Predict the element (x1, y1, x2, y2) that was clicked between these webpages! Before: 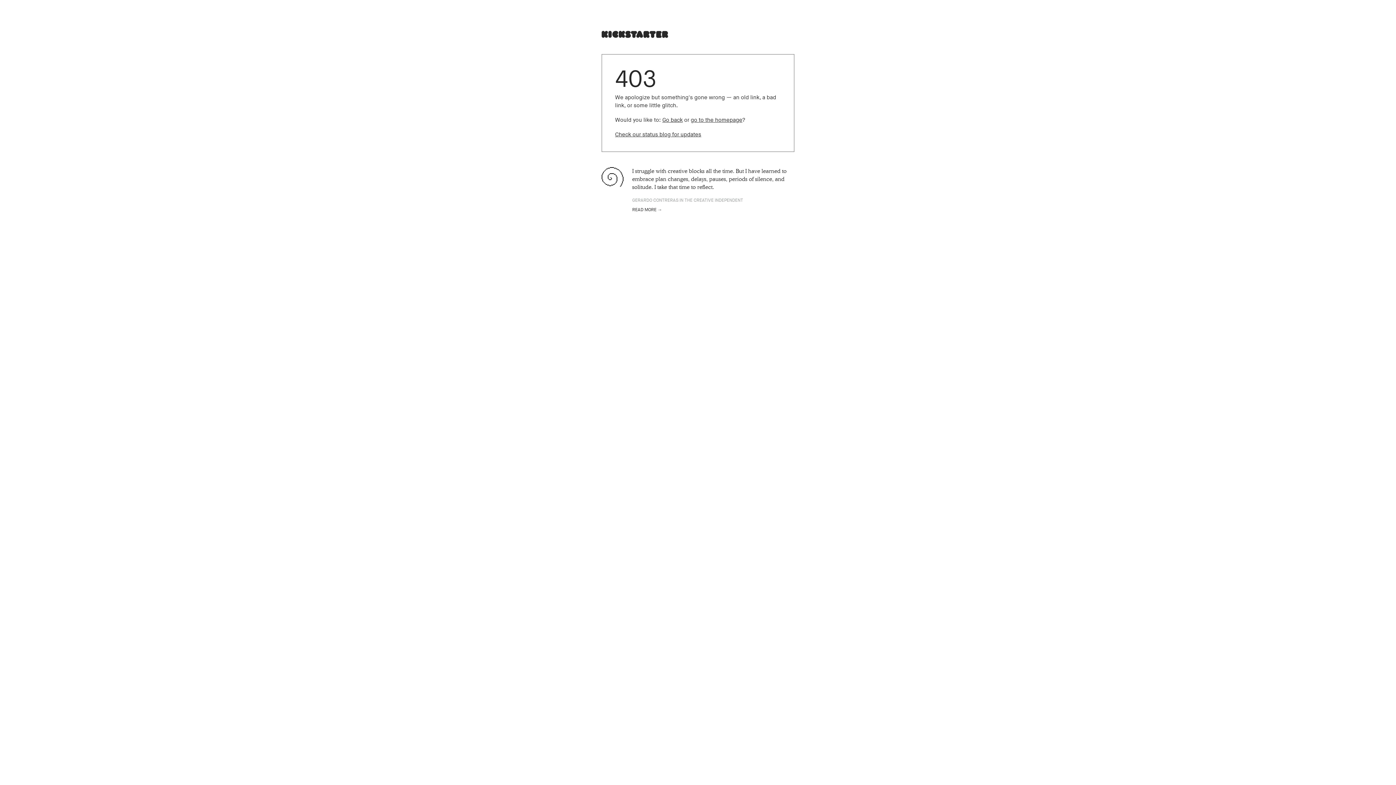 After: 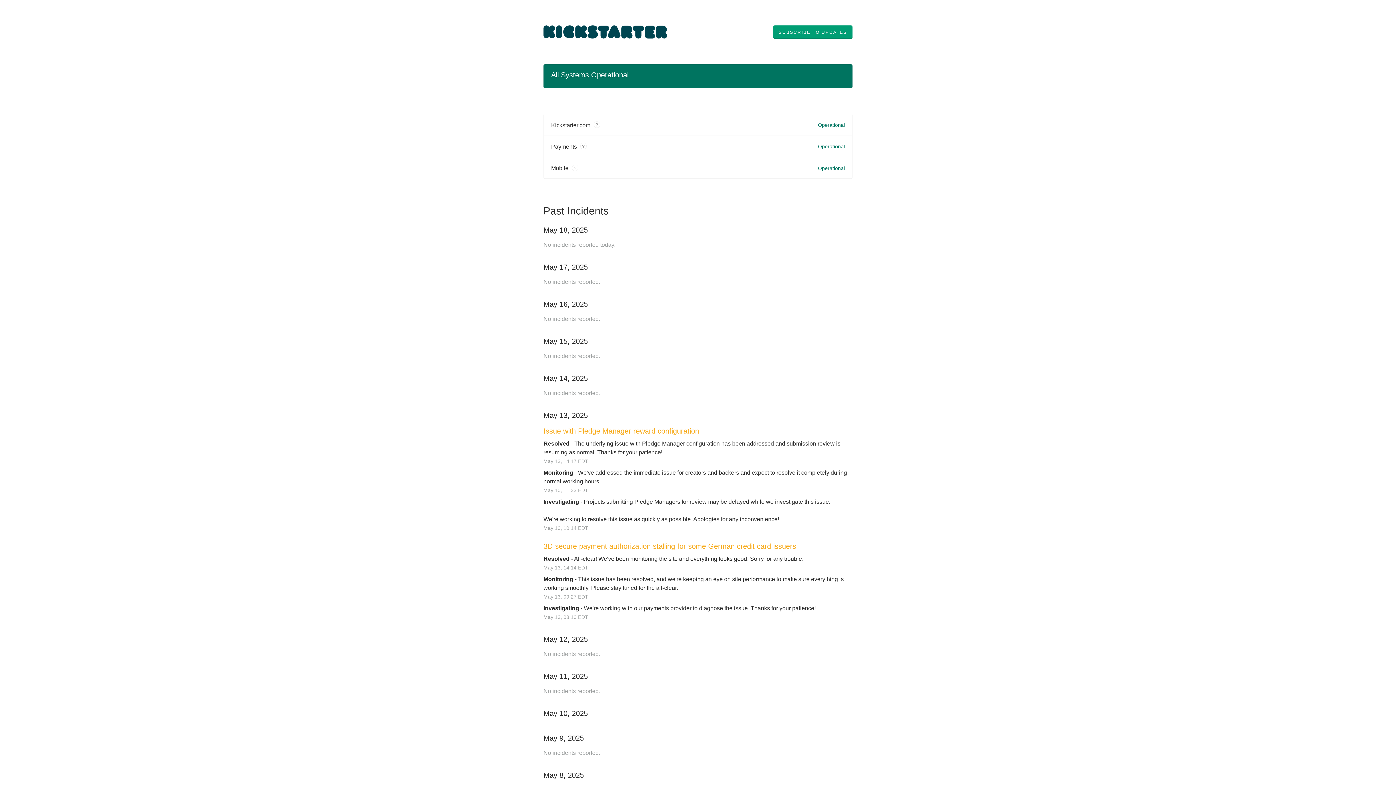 Action: label: Check our status blog for updates bbox: (615, 130, 701, 138)